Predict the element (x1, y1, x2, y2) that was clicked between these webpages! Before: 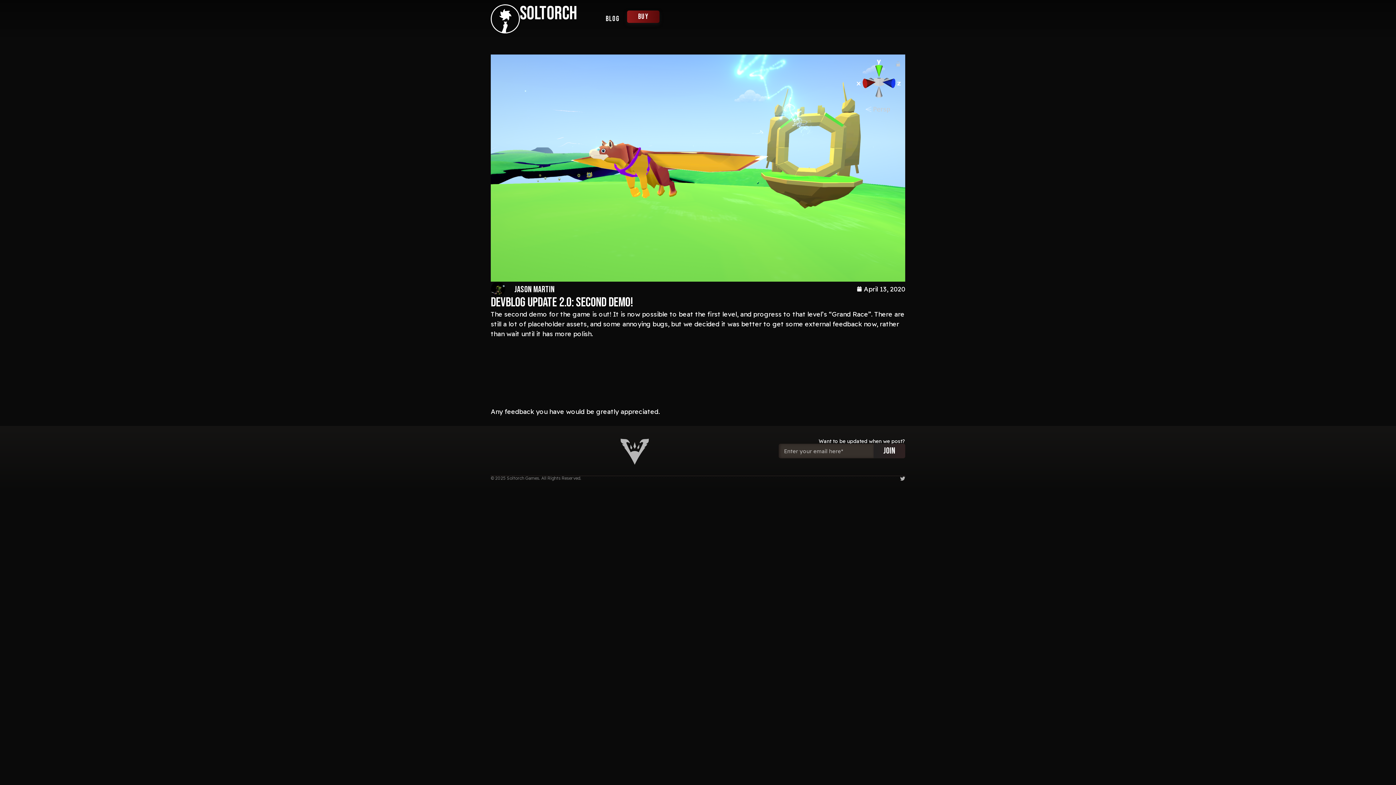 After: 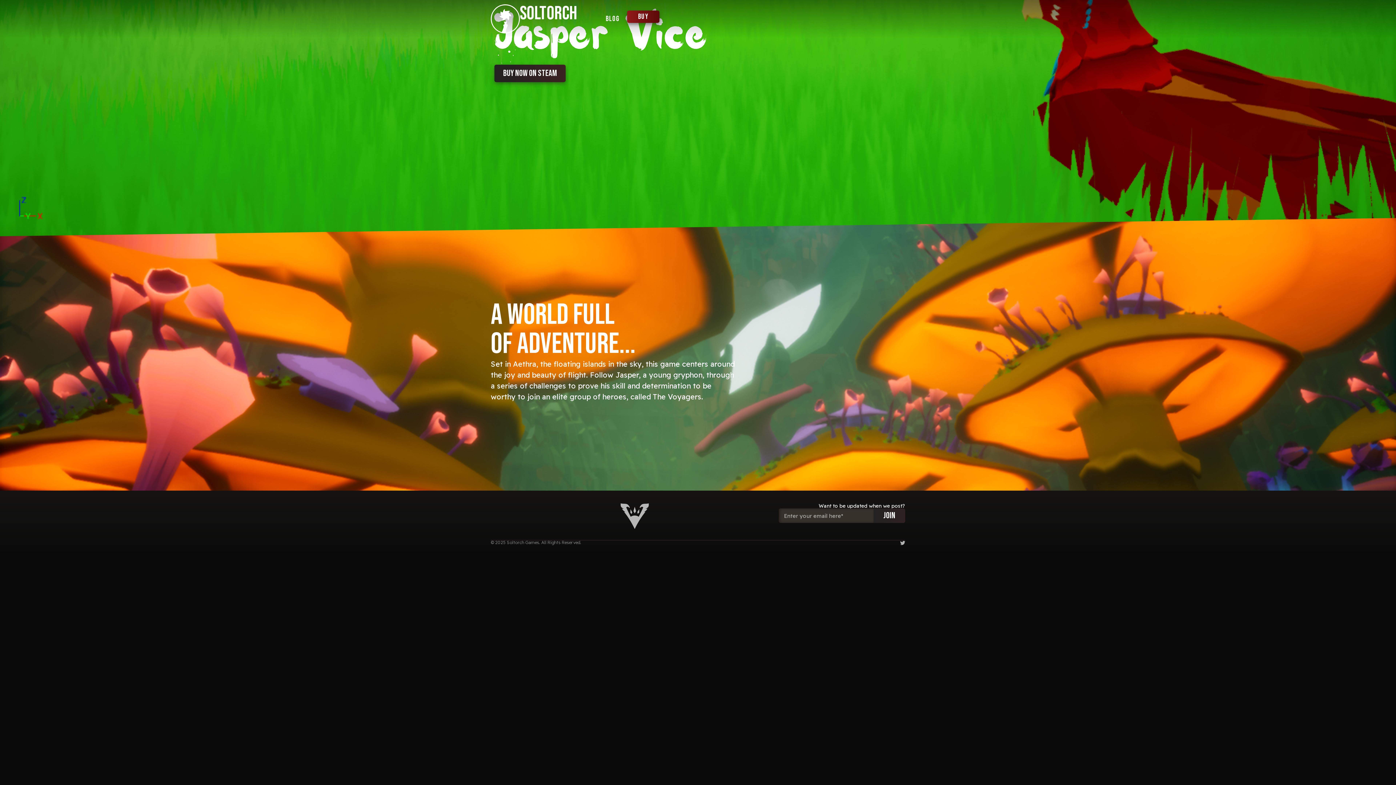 Action: bbox: (490, 4, 520, 33)